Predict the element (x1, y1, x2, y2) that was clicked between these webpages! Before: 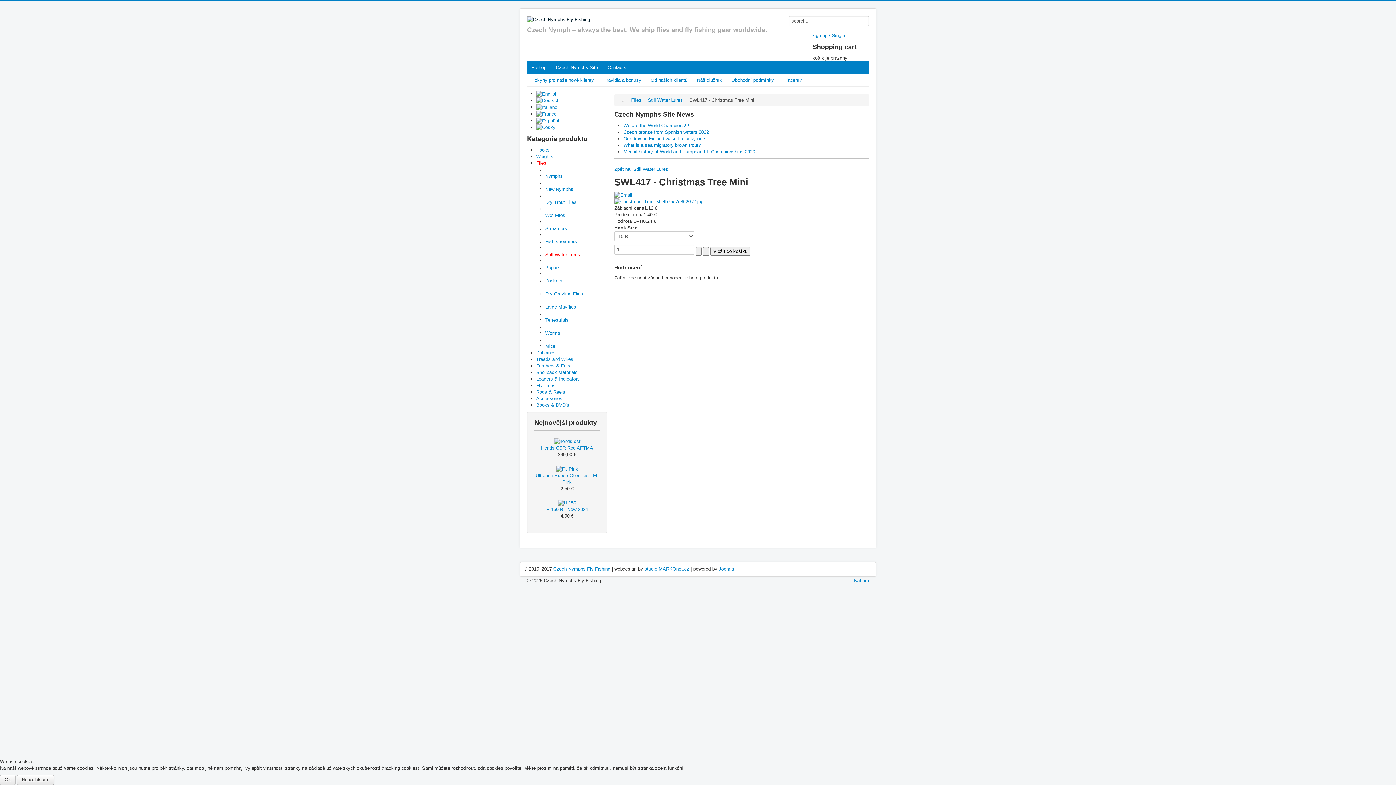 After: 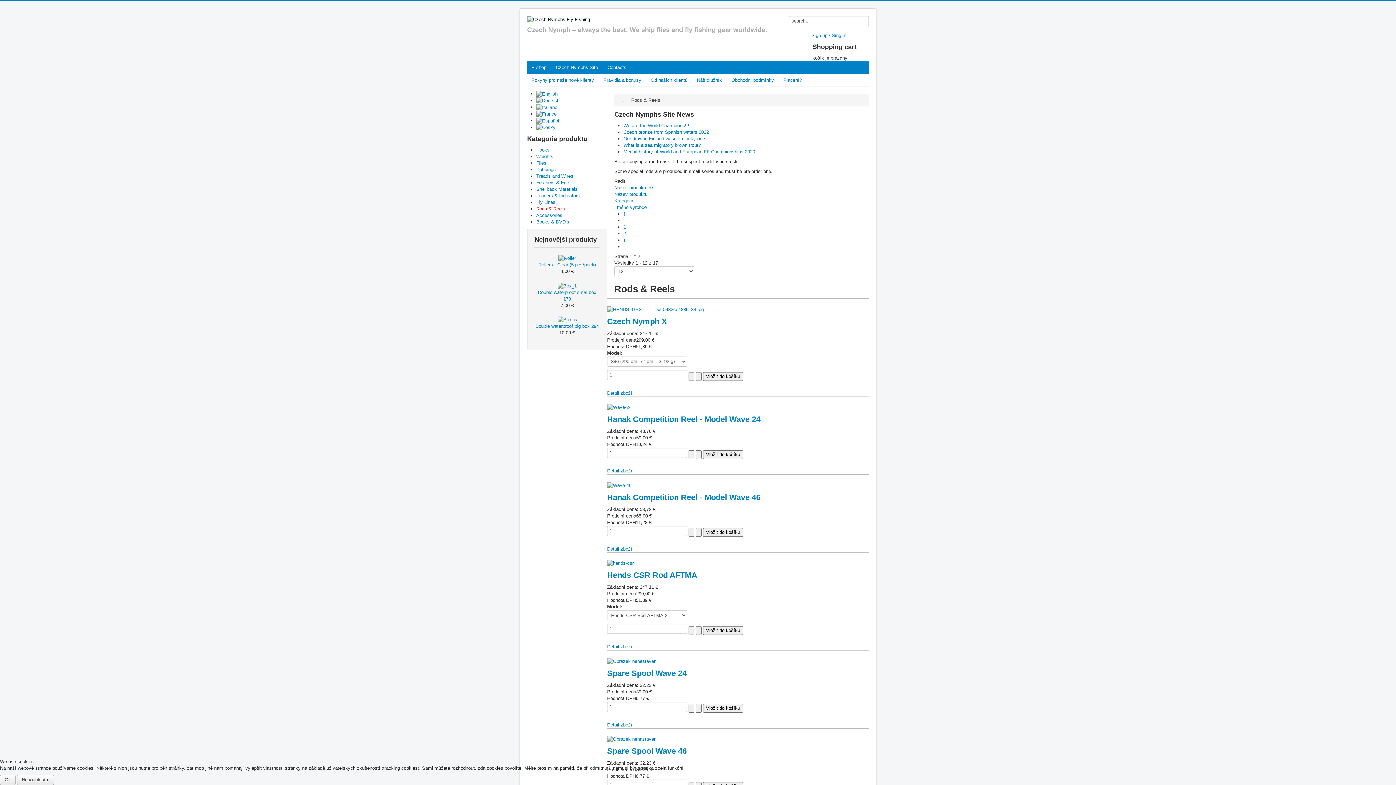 Action: label: Rods & Reels bbox: (536, 389, 565, 395)